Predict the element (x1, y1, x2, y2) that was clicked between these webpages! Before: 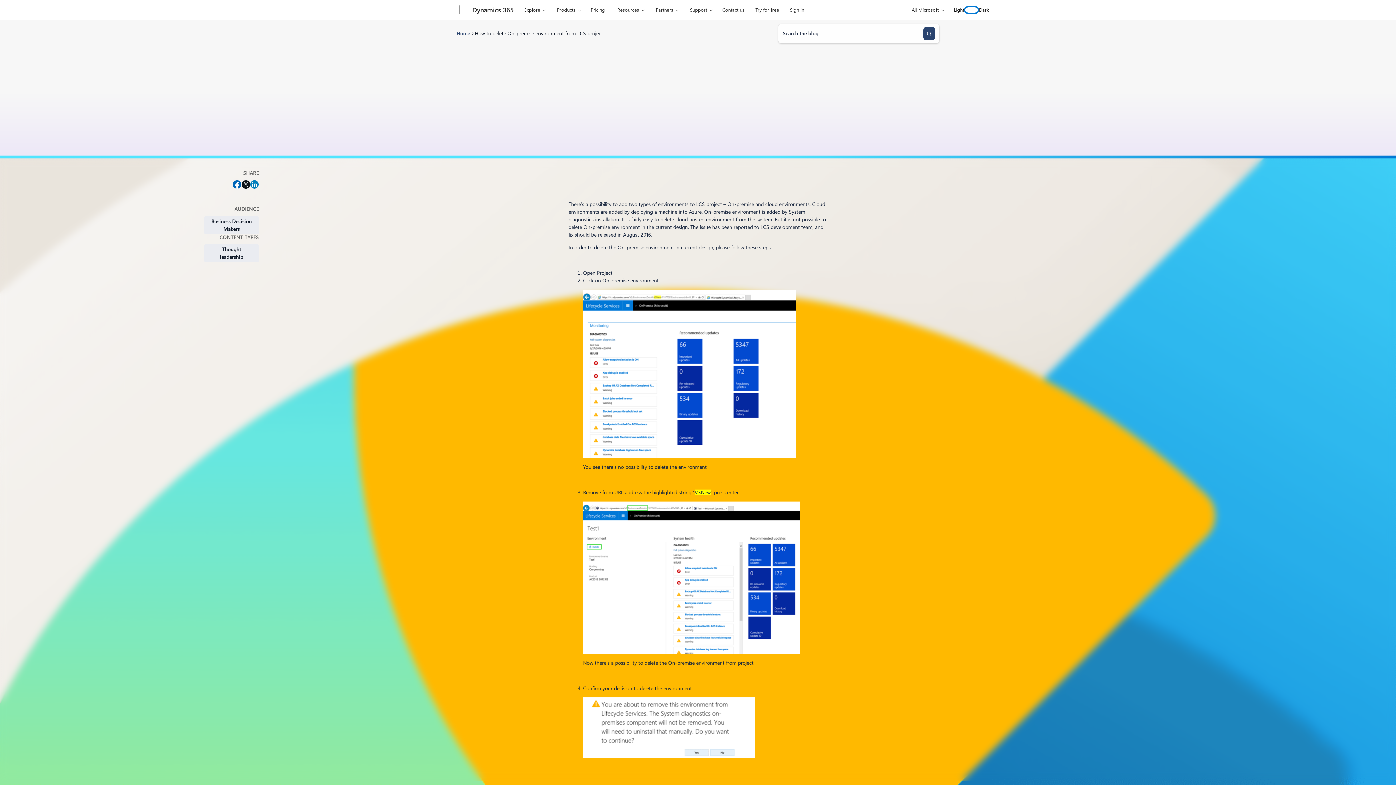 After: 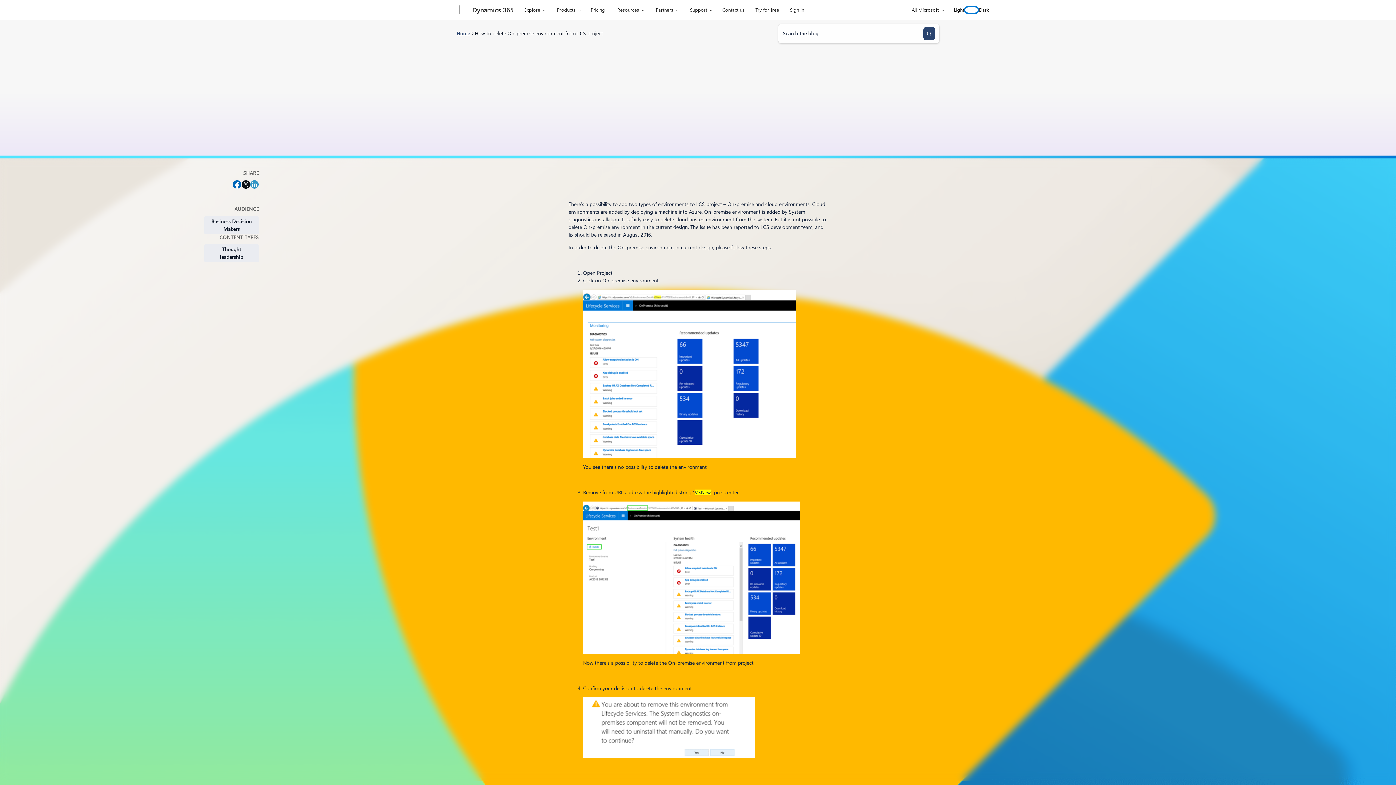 Action: bbox: (250, 180, 258, 188) label: Share on LinkedIn